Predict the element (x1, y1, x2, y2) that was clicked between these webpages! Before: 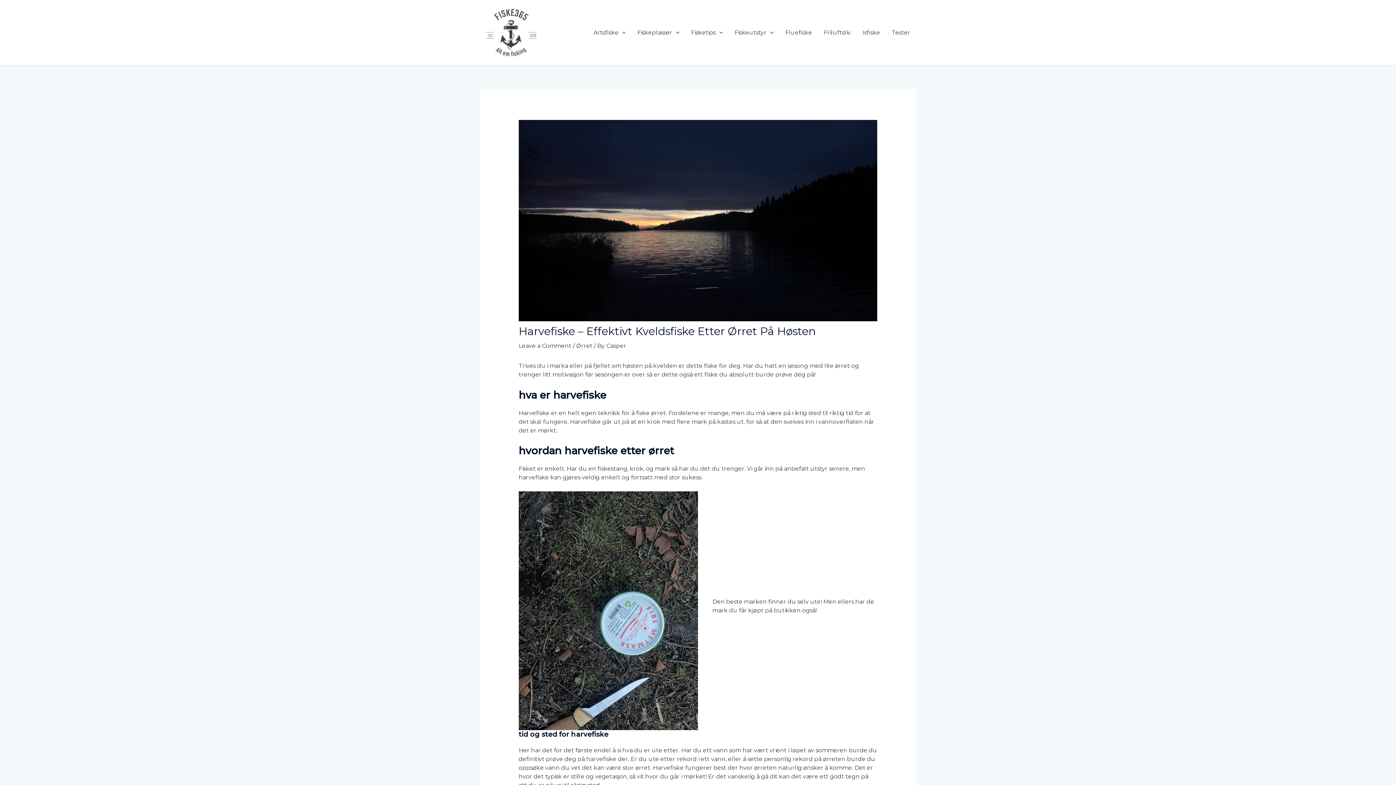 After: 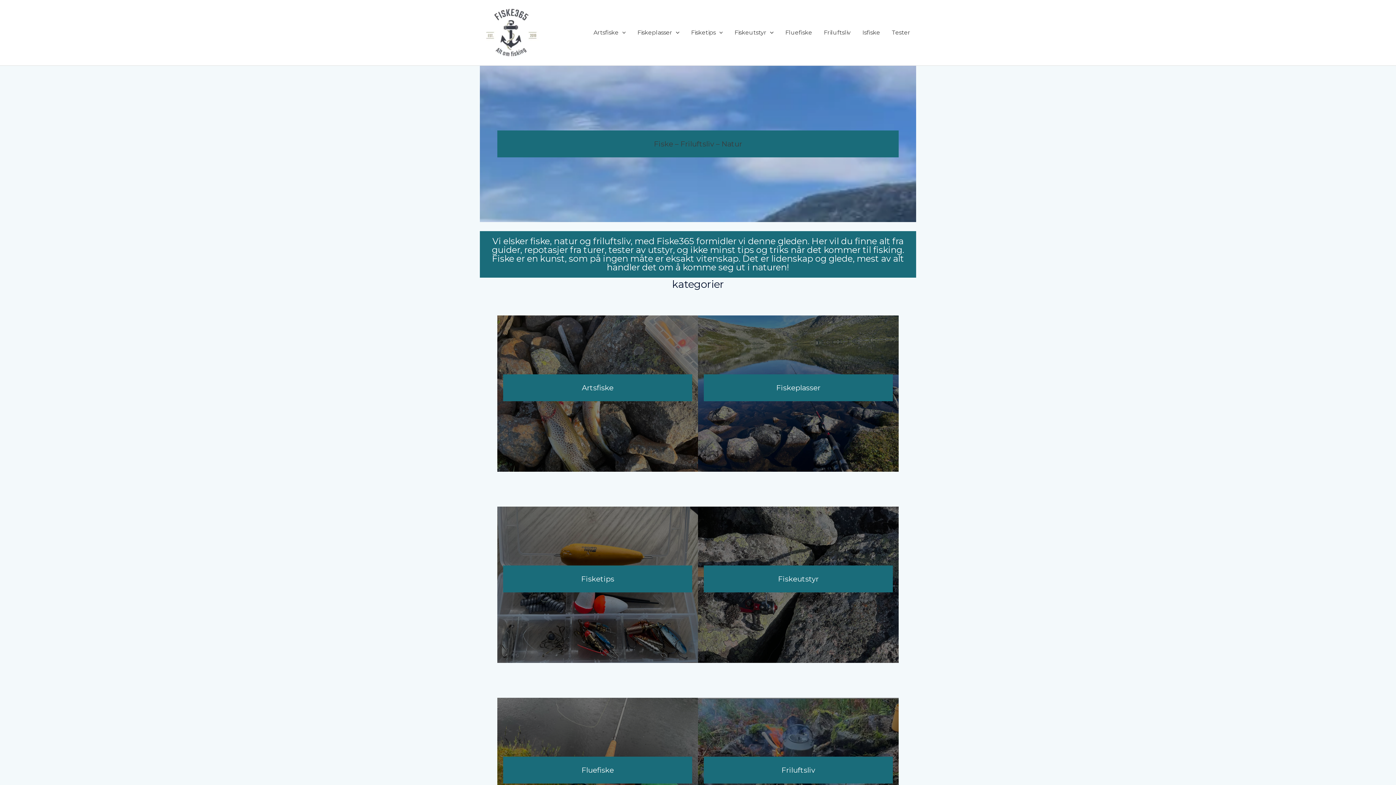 Action: bbox: (480, 28, 545, 35)